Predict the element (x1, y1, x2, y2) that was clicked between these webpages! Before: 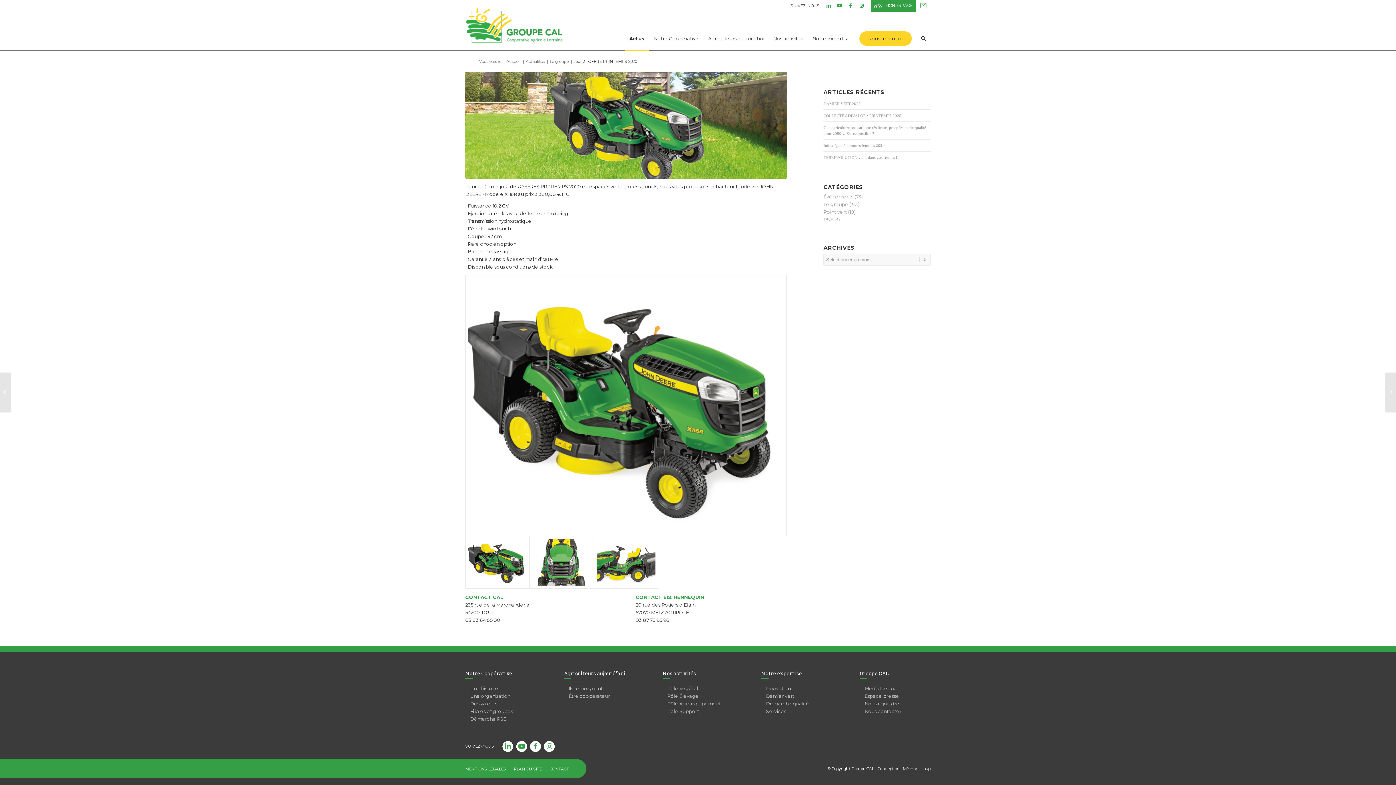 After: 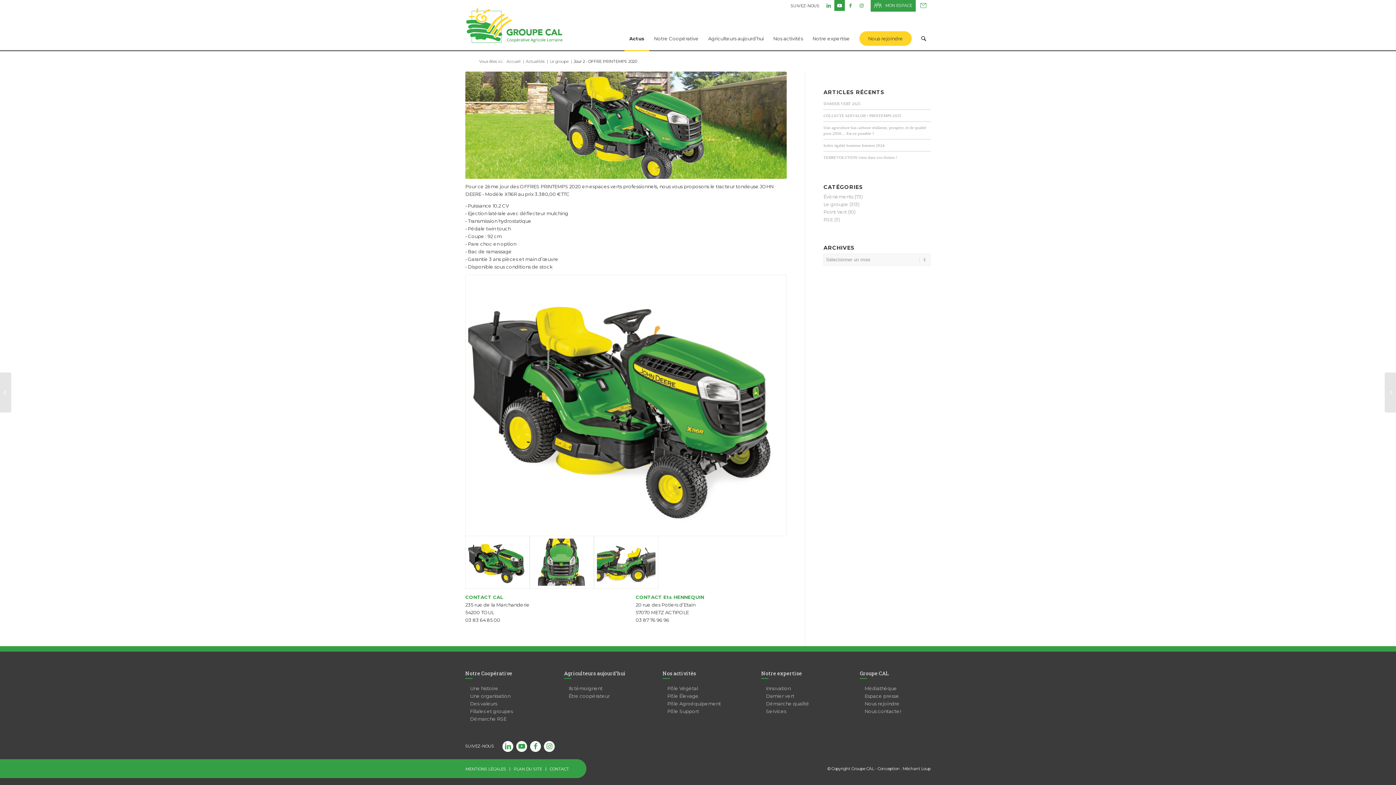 Action: label: Lien vers Youtube bbox: (834, 0, 845, 10)